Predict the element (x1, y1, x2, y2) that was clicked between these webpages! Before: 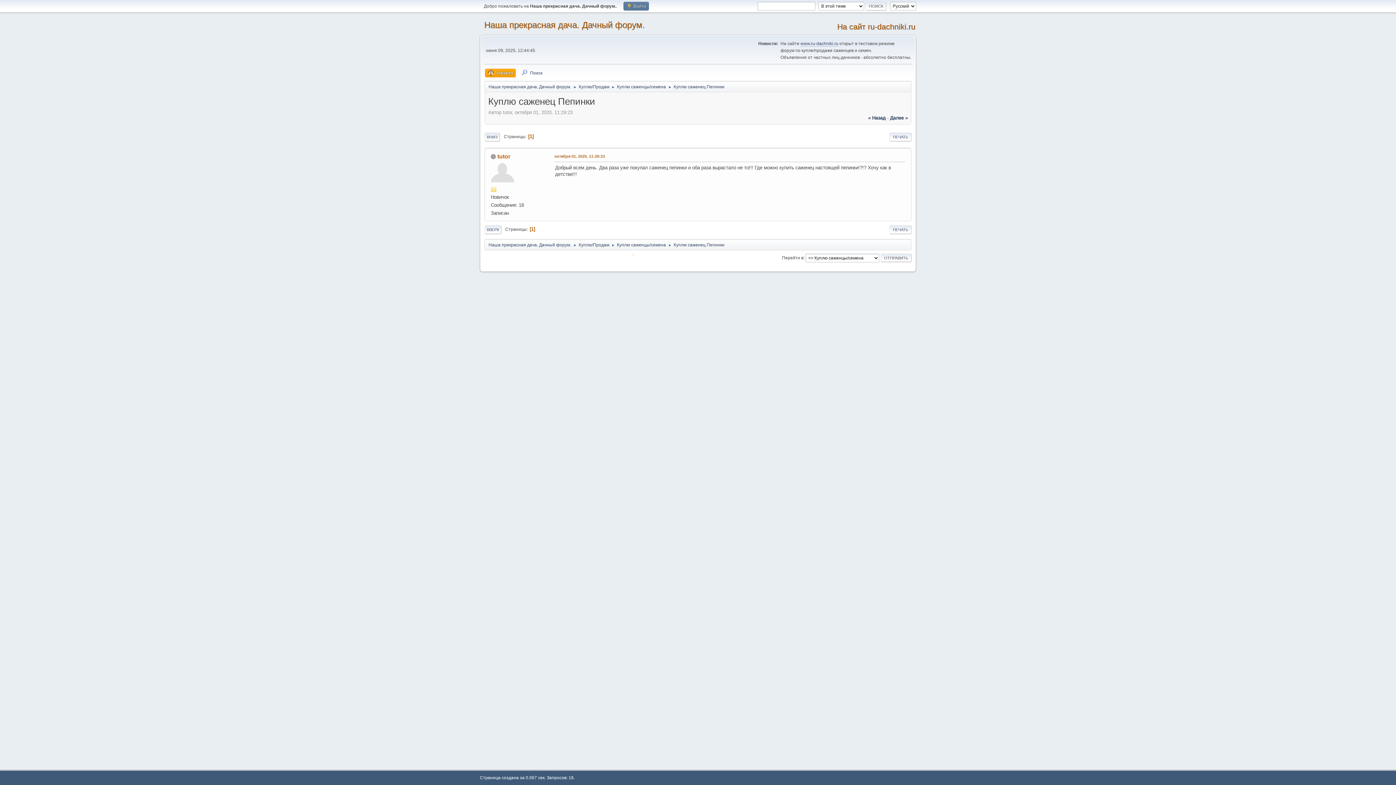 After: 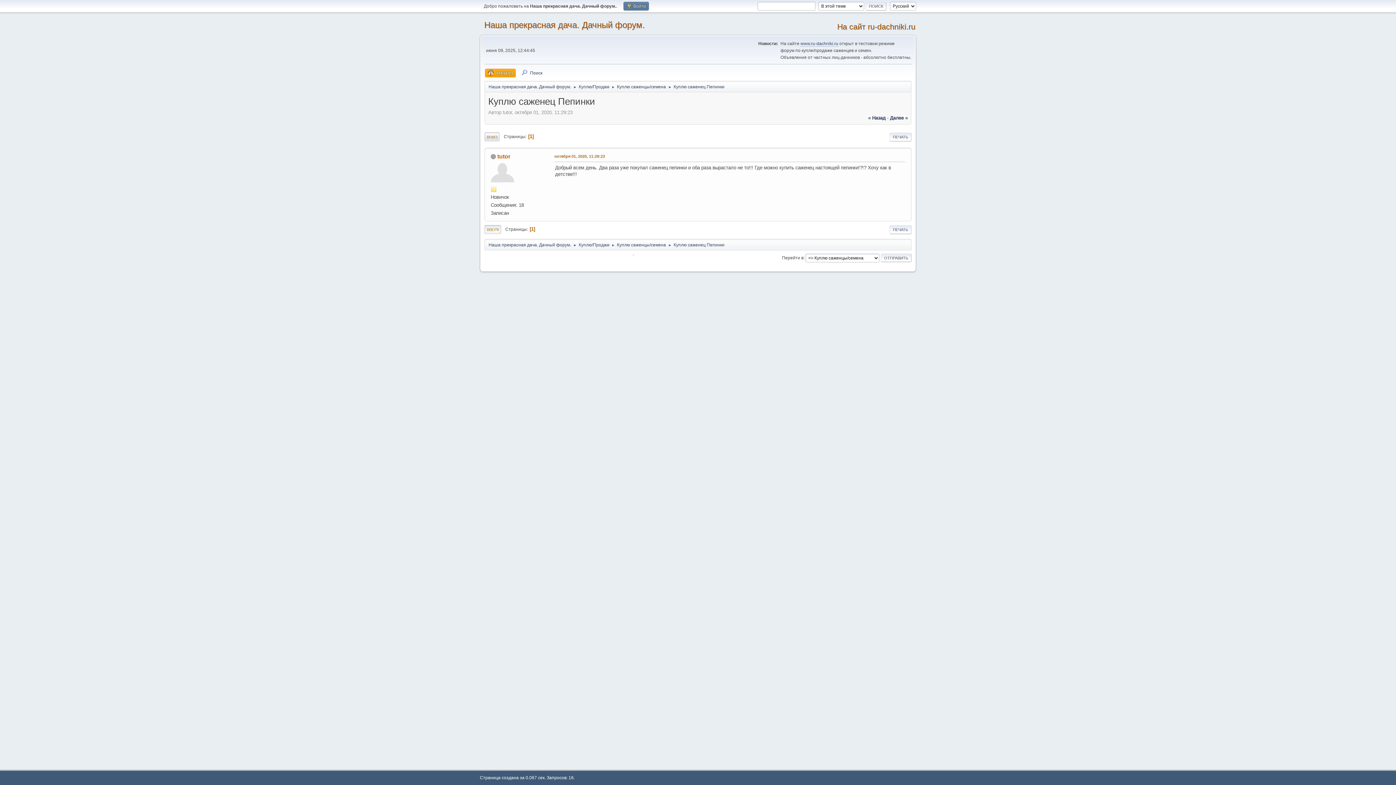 Action: bbox: (484, 132, 500, 141) label: ВНИЗ